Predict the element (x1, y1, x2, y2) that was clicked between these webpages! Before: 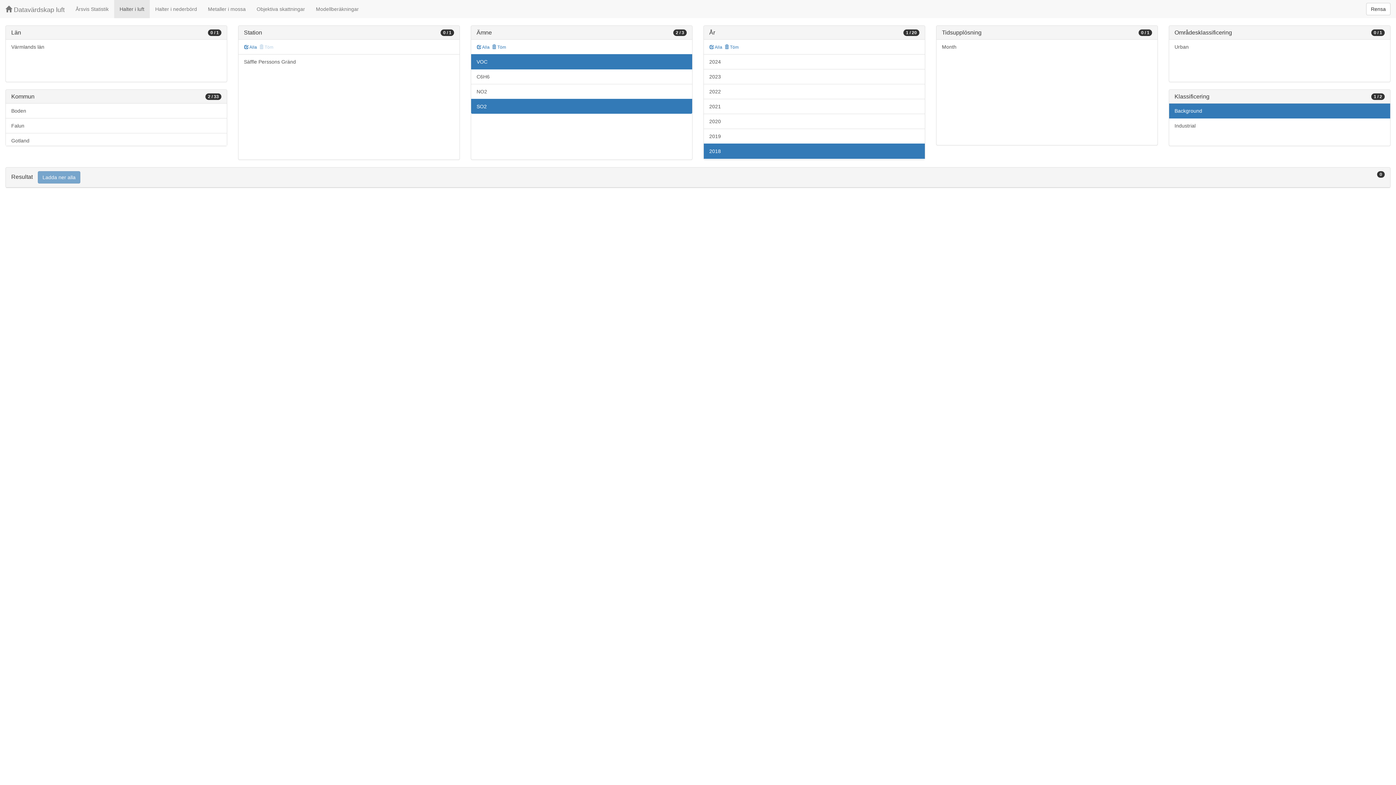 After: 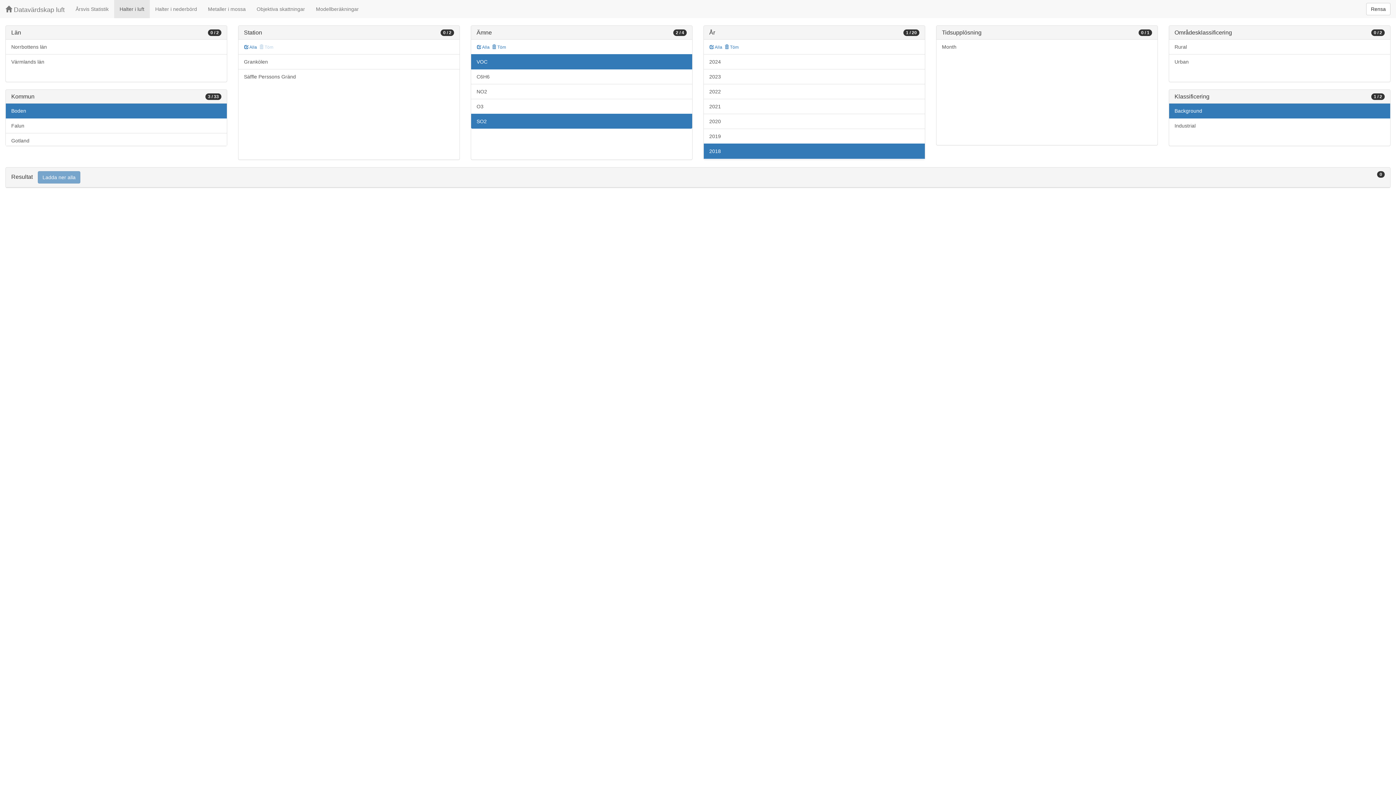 Action: bbox: (5, 103, 226, 118) label: Boden